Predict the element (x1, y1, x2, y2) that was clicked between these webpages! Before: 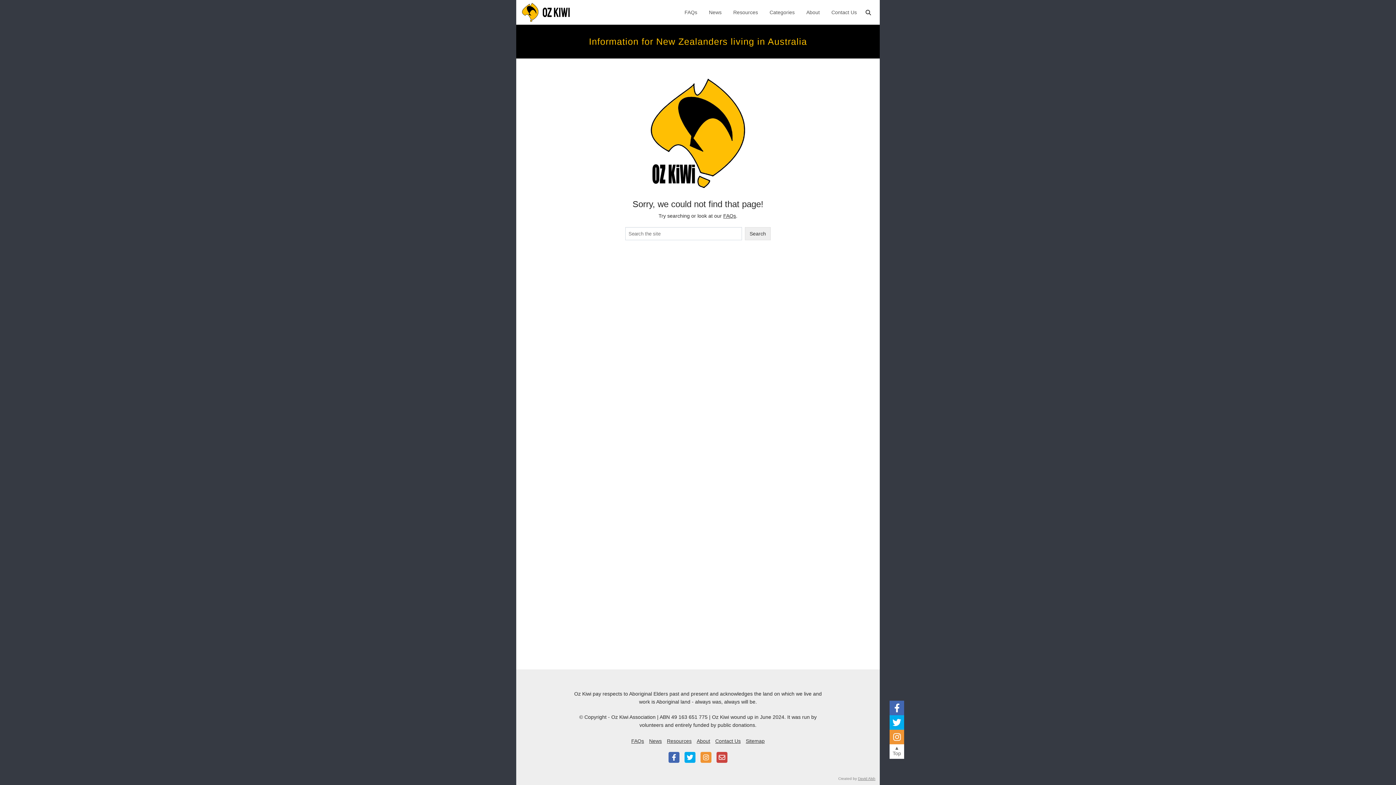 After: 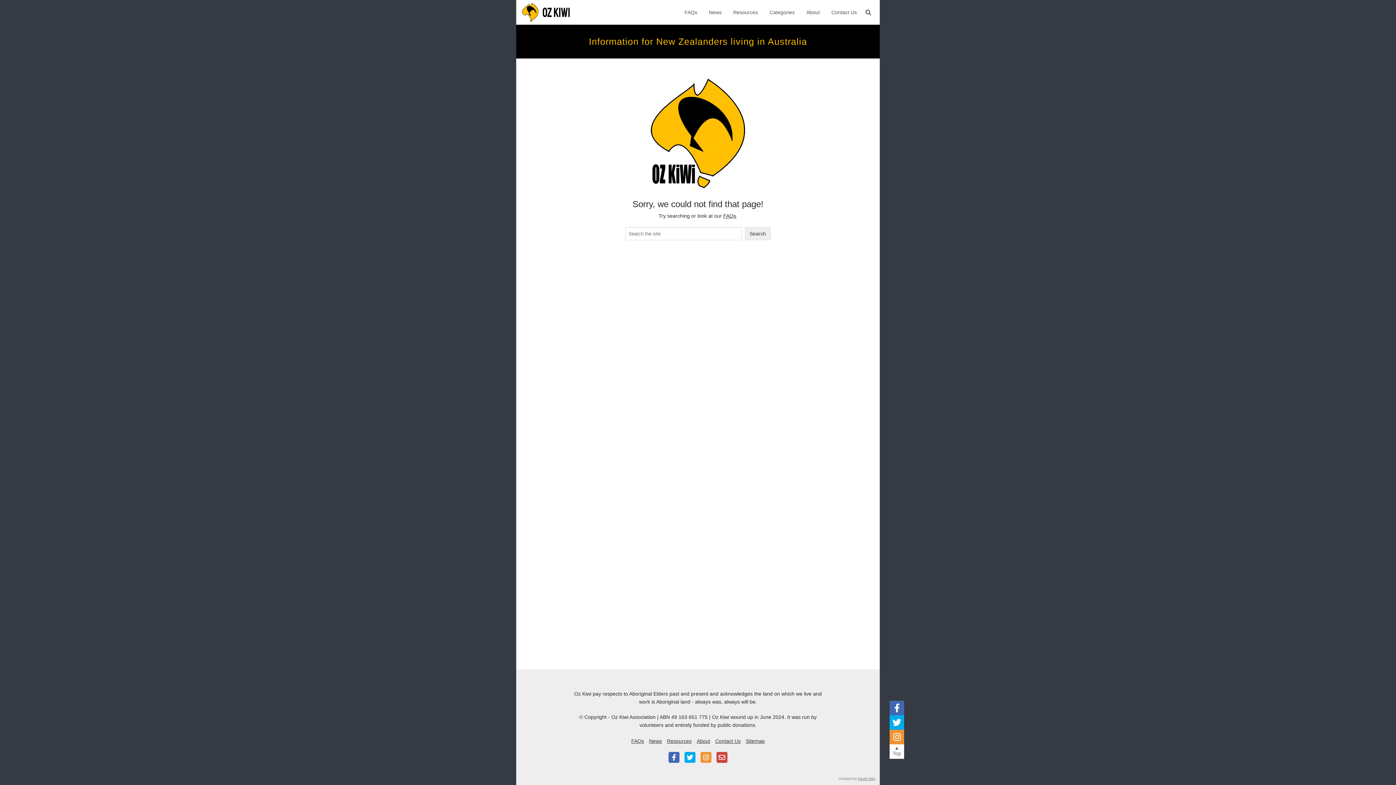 Action: bbox: (889, 744, 904, 759) label: ▲
Top